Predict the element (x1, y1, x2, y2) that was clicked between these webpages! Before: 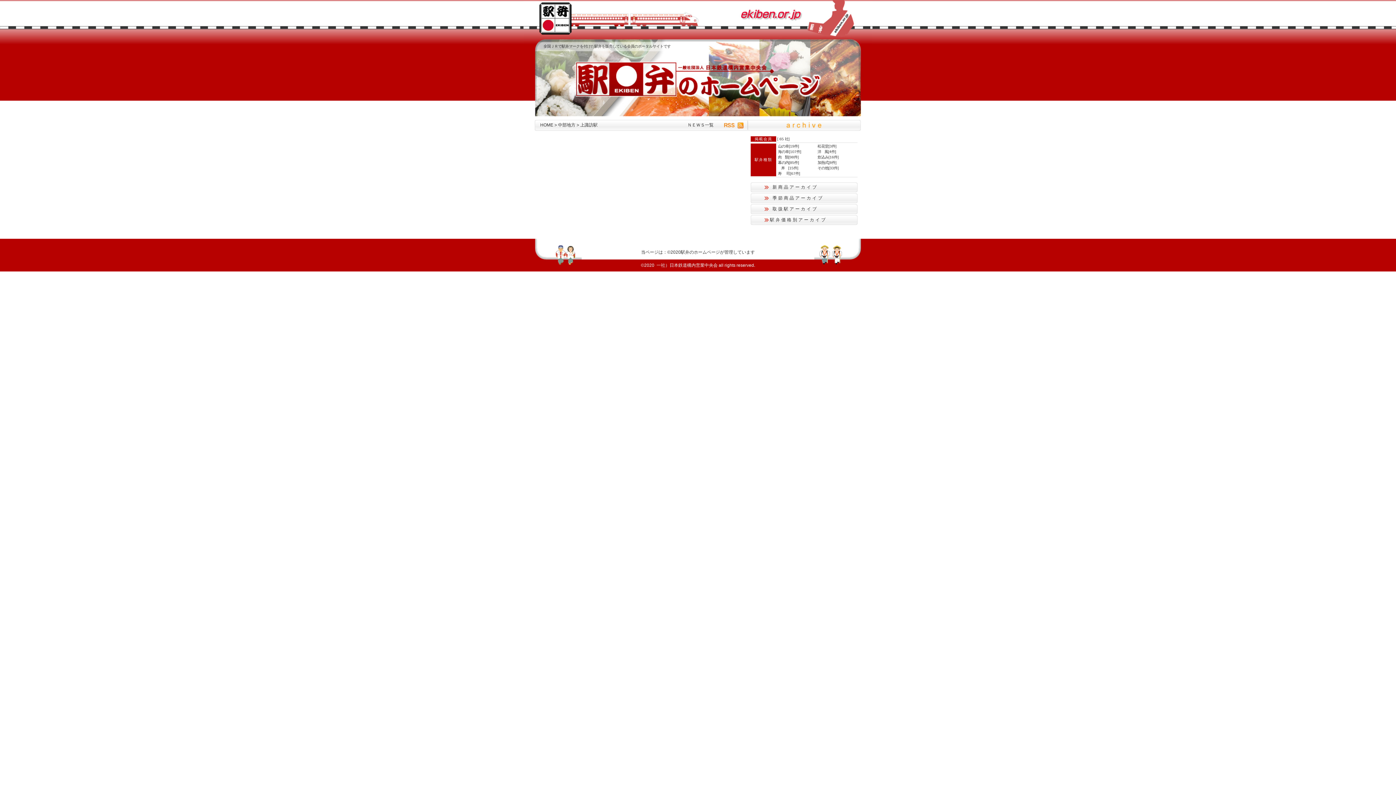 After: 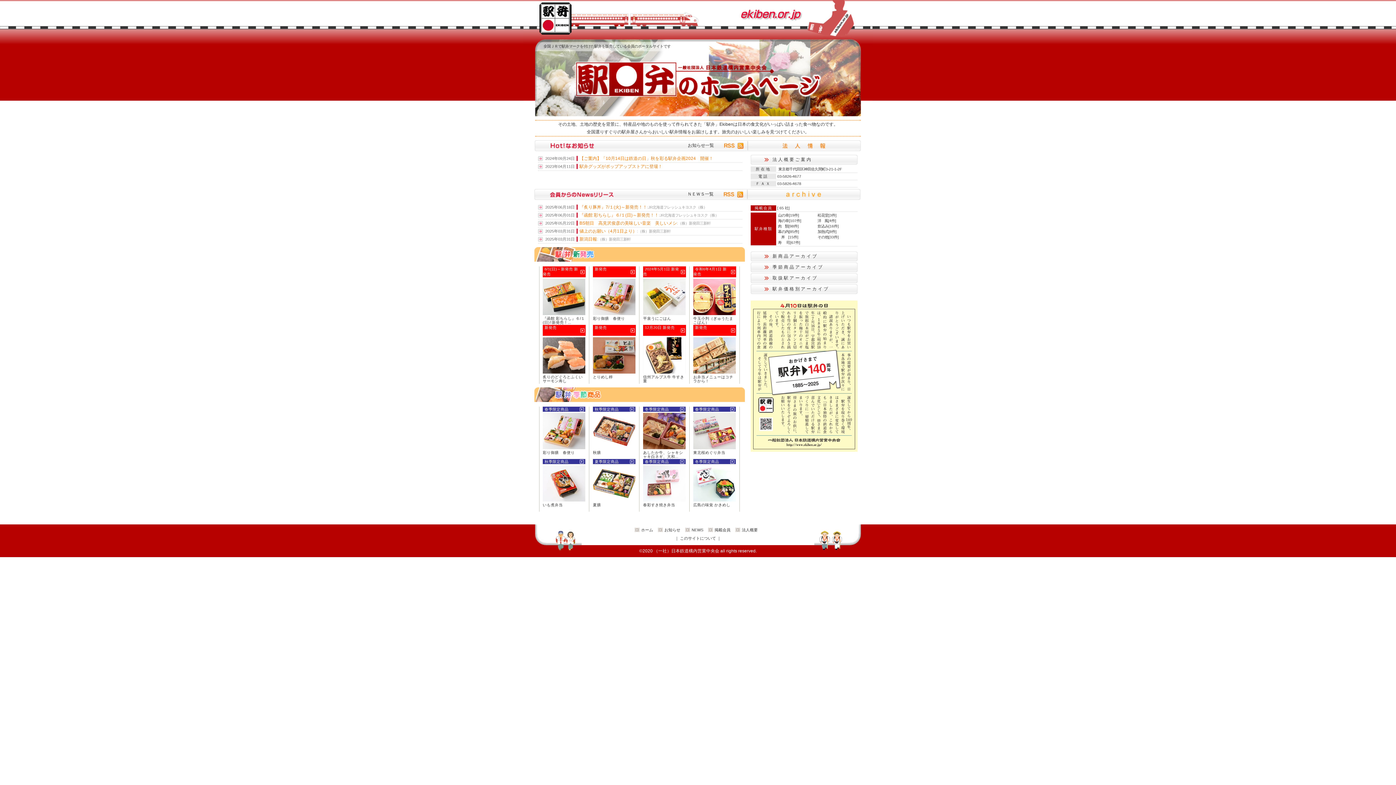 Action: label: HOME bbox: (540, 122, 553, 127)